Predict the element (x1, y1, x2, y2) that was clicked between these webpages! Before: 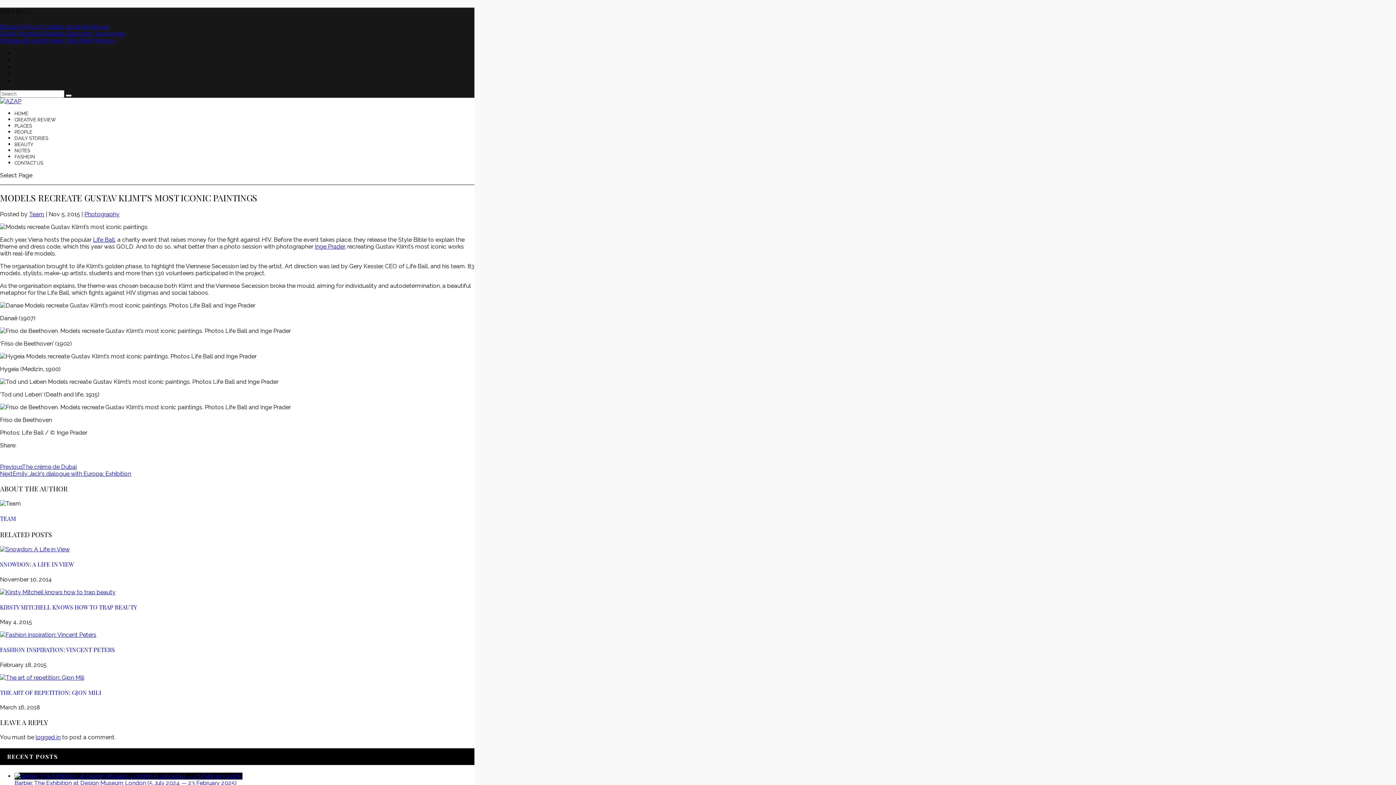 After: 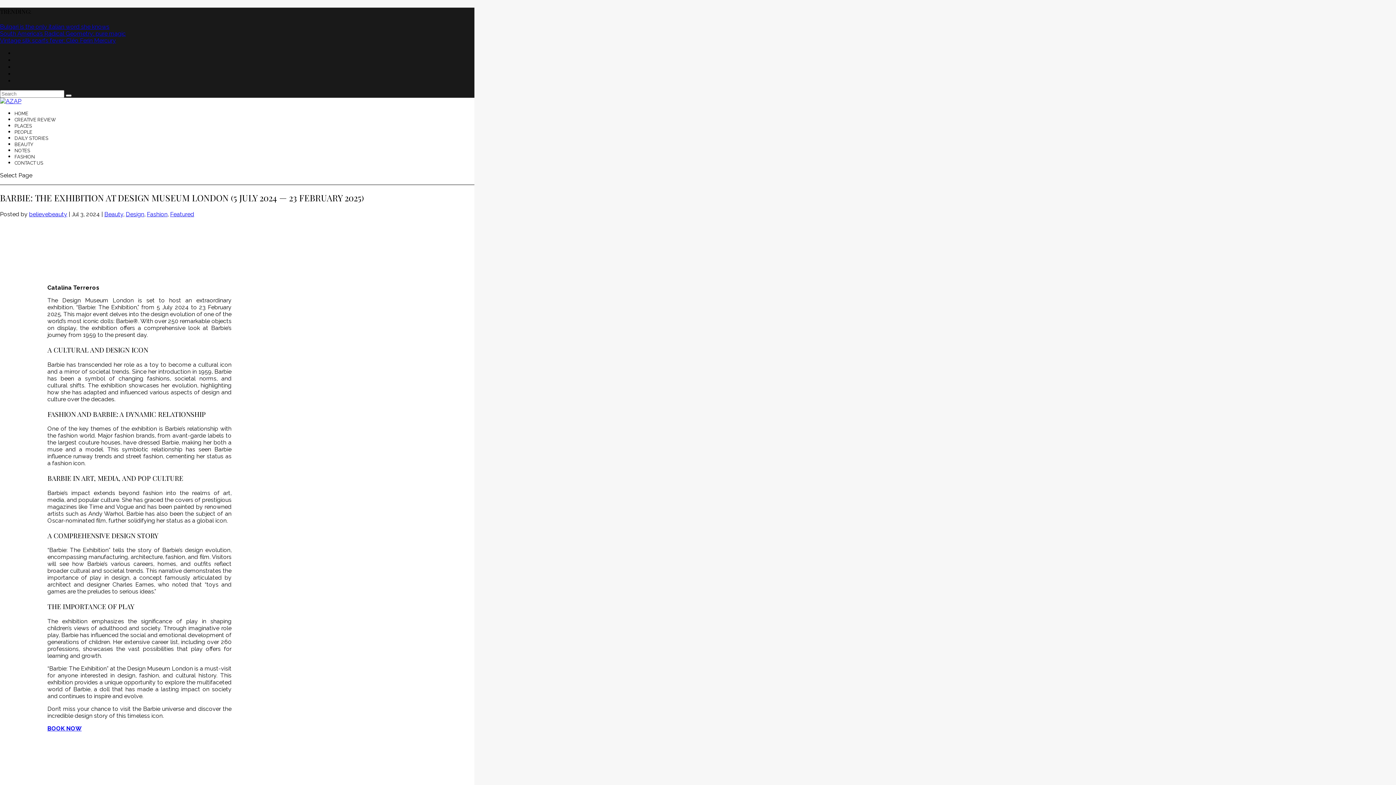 Action: bbox: (14, 773, 242, 780)